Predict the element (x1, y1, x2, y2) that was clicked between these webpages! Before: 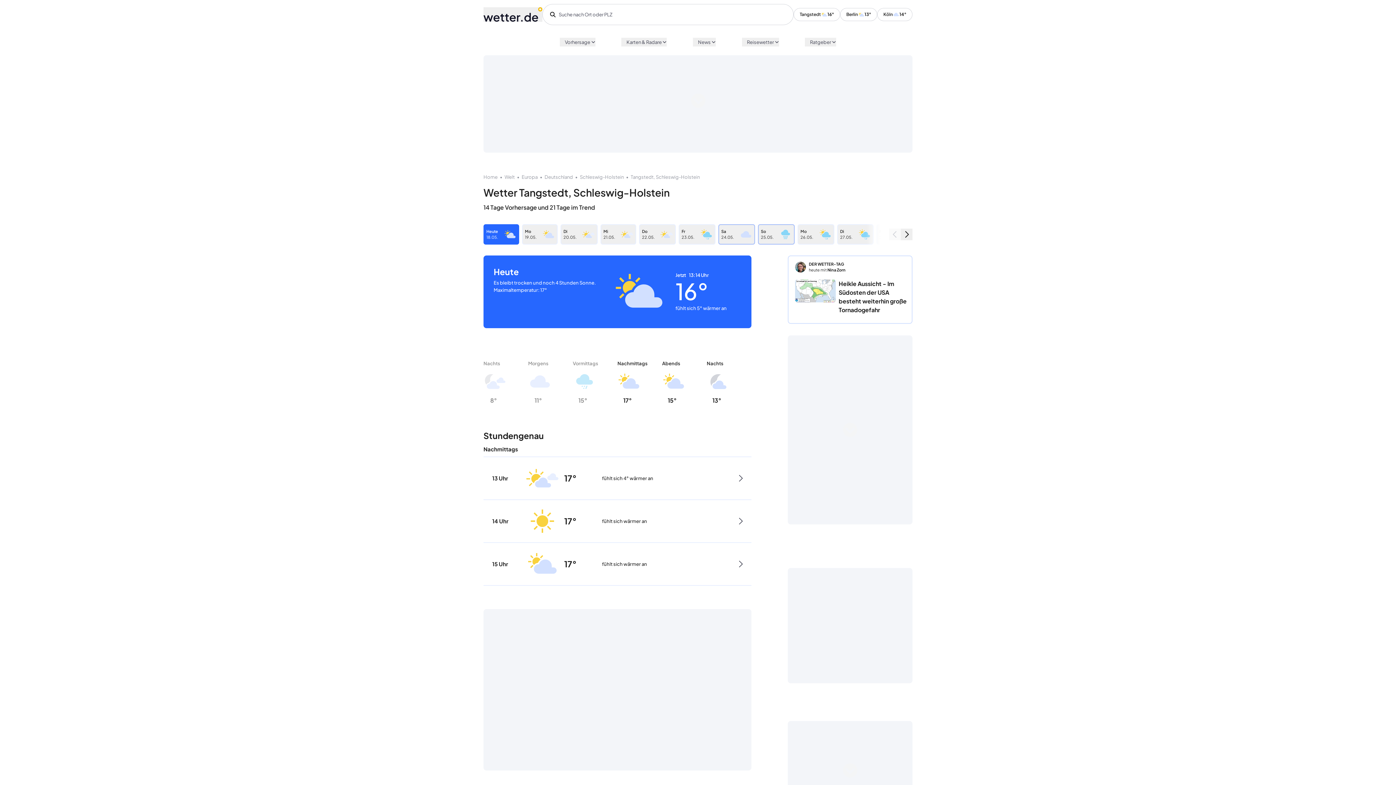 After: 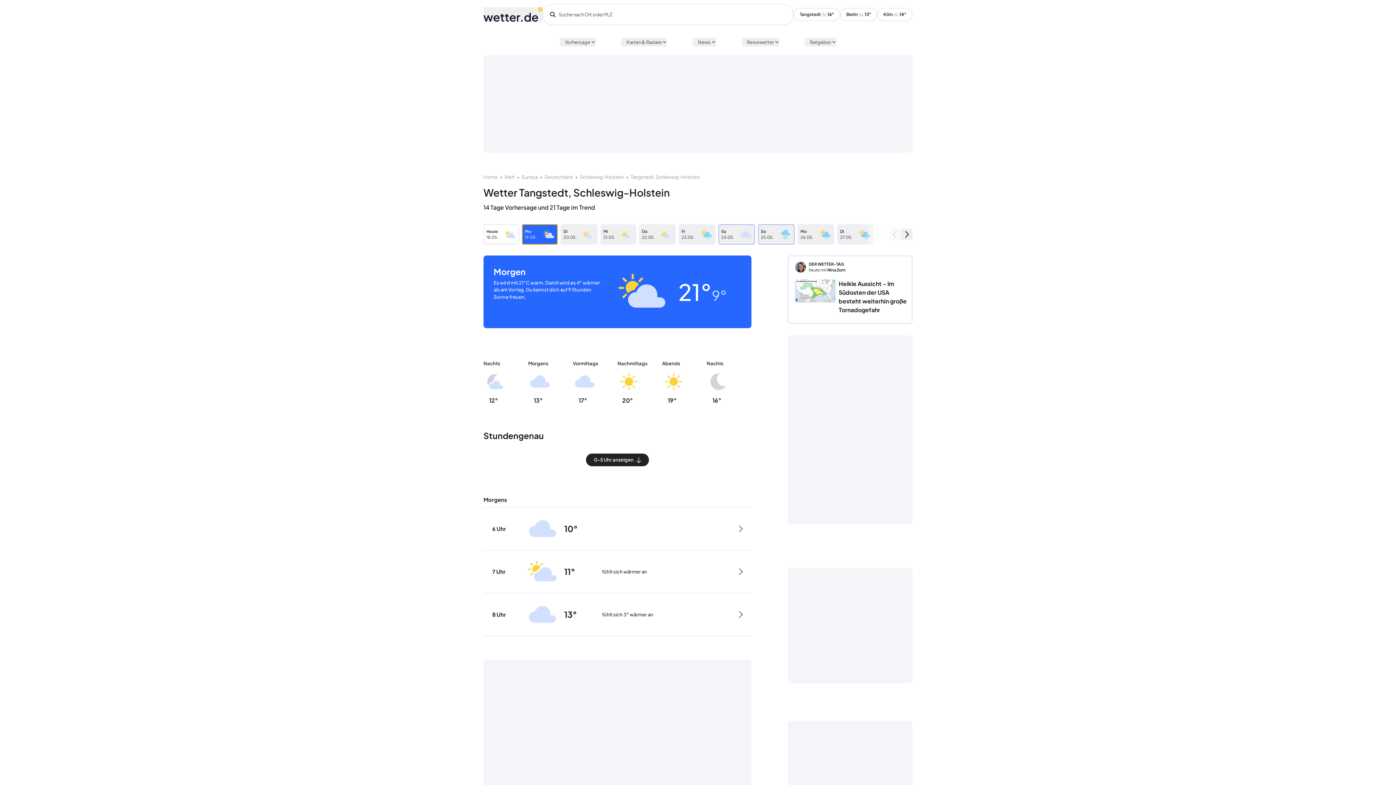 Action: label: Mo
19.05. bbox: (522, 224, 557, 244)